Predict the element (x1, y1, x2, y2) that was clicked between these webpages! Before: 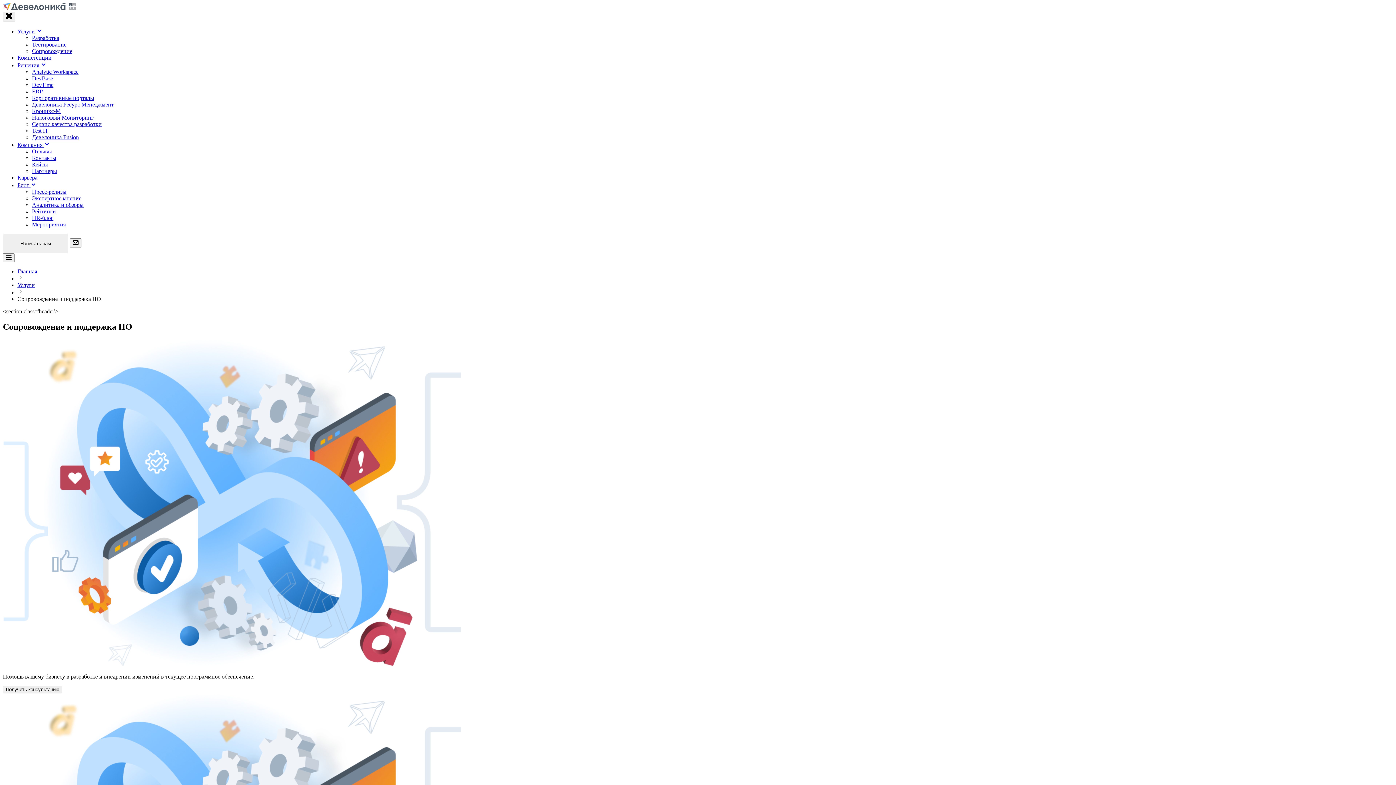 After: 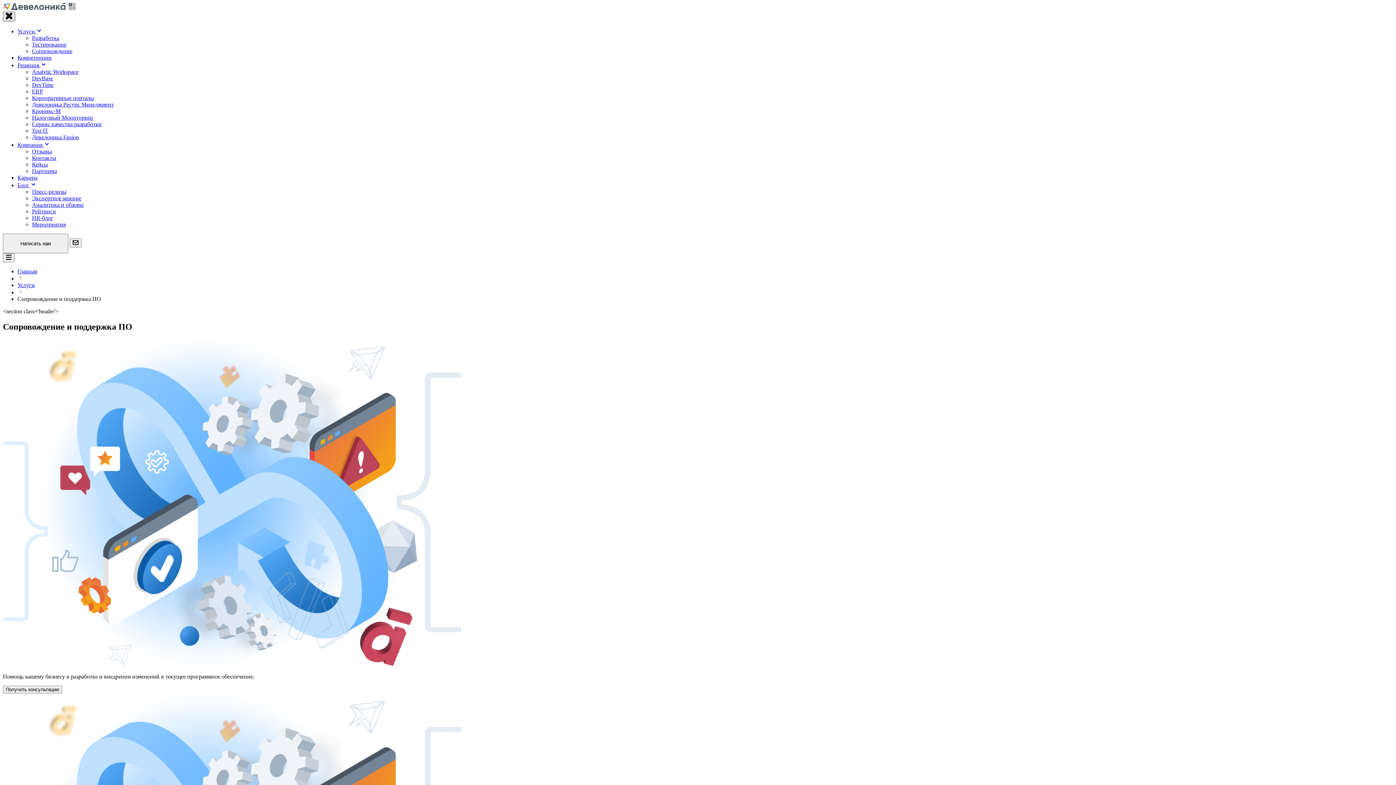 Action: bbox: (2, 11, 15, 21)